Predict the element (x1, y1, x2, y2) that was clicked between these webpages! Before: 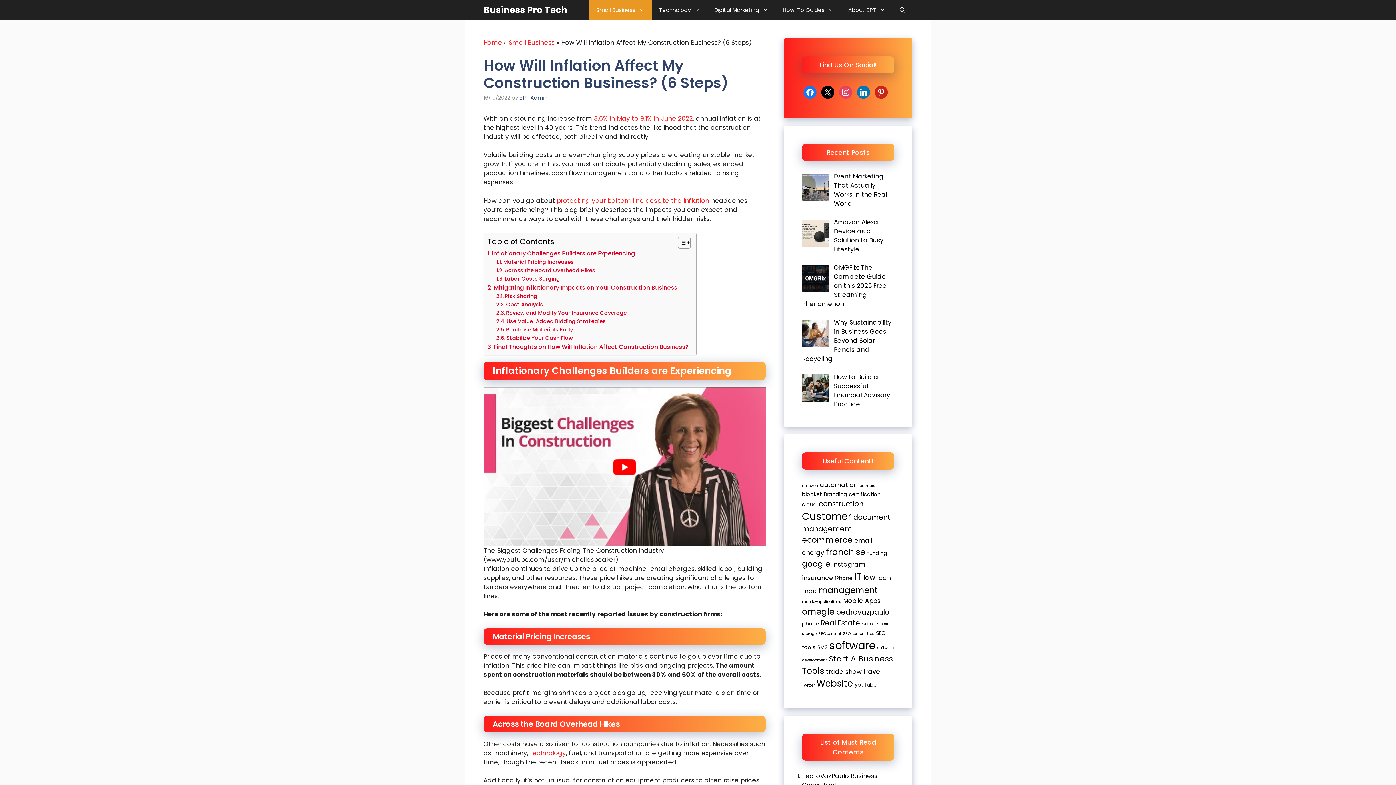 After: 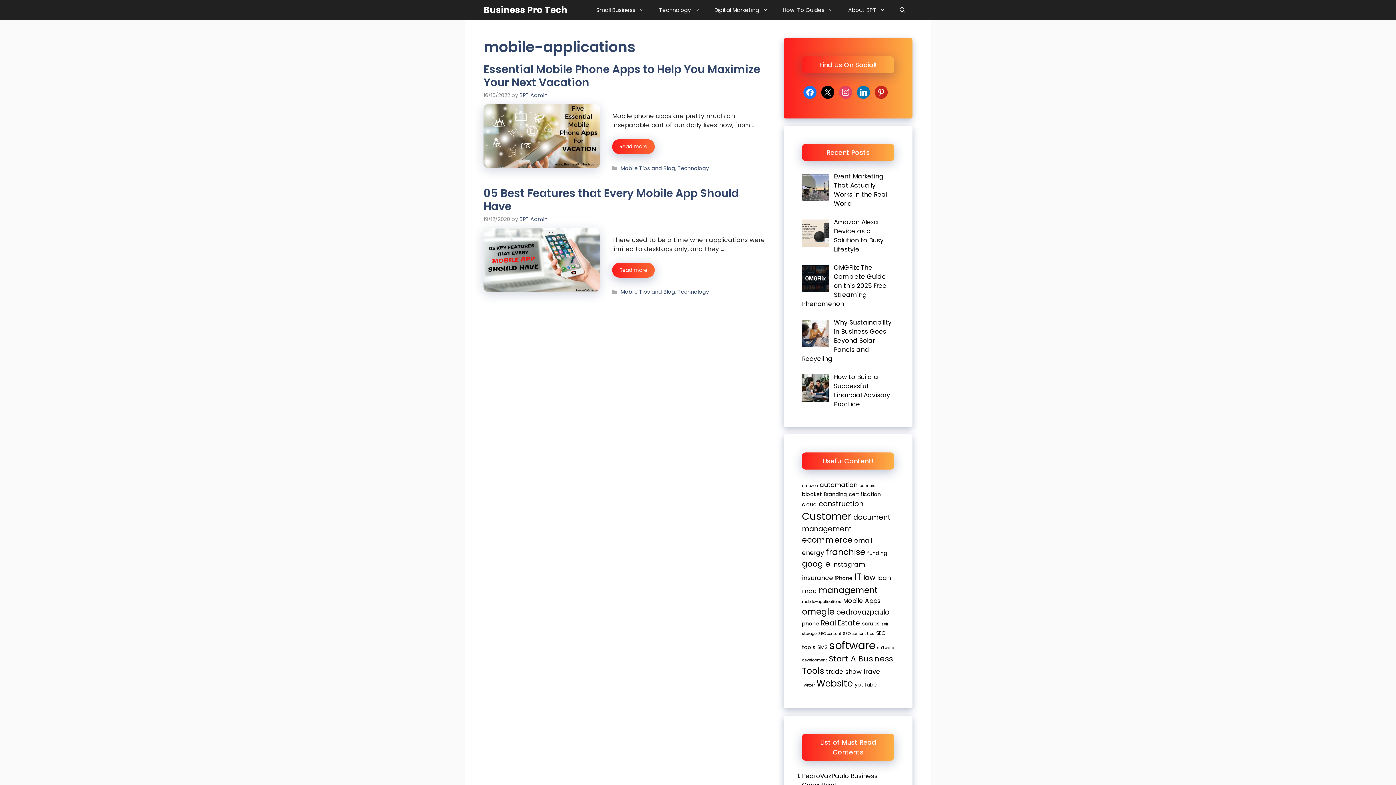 Action: bbox: (802, 599, 841, 604) label: mobile-applications (2 items)